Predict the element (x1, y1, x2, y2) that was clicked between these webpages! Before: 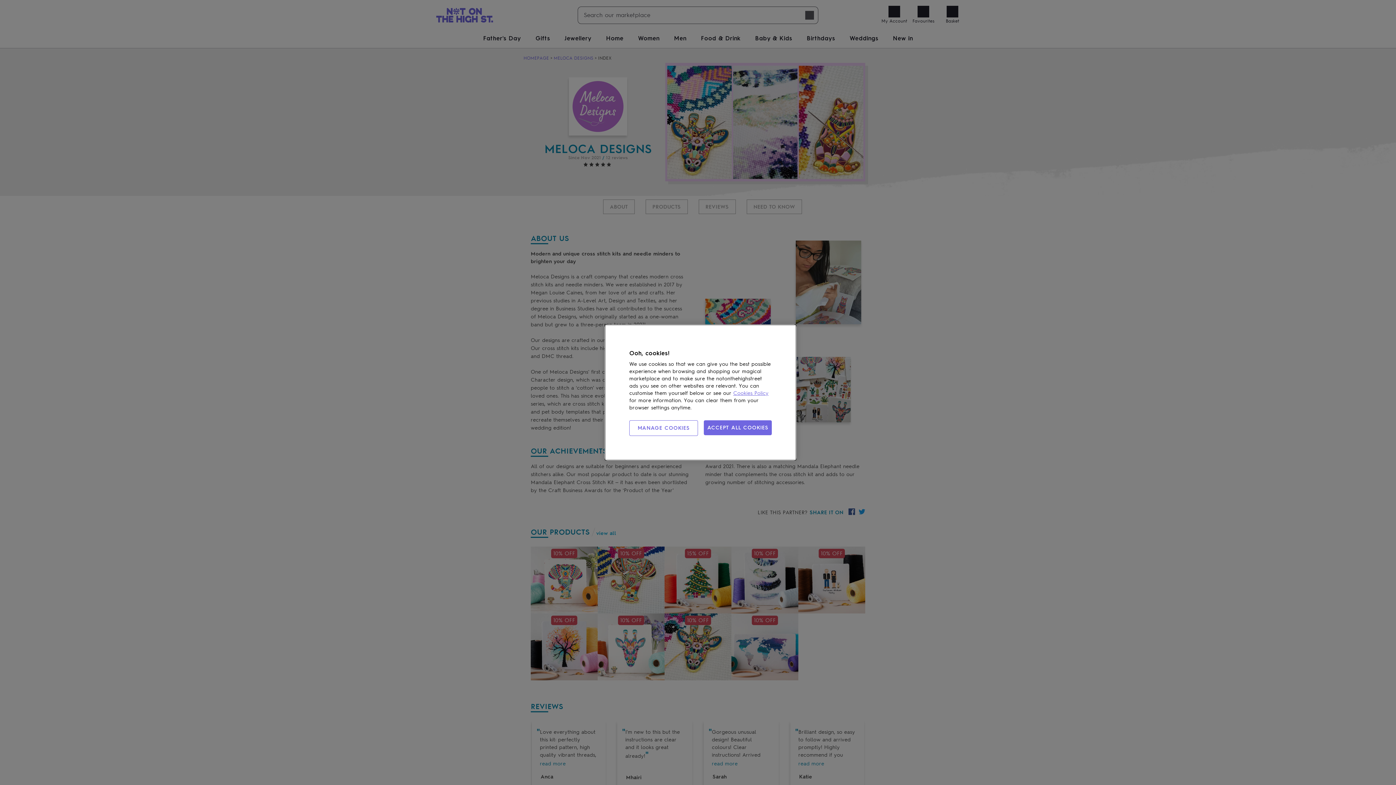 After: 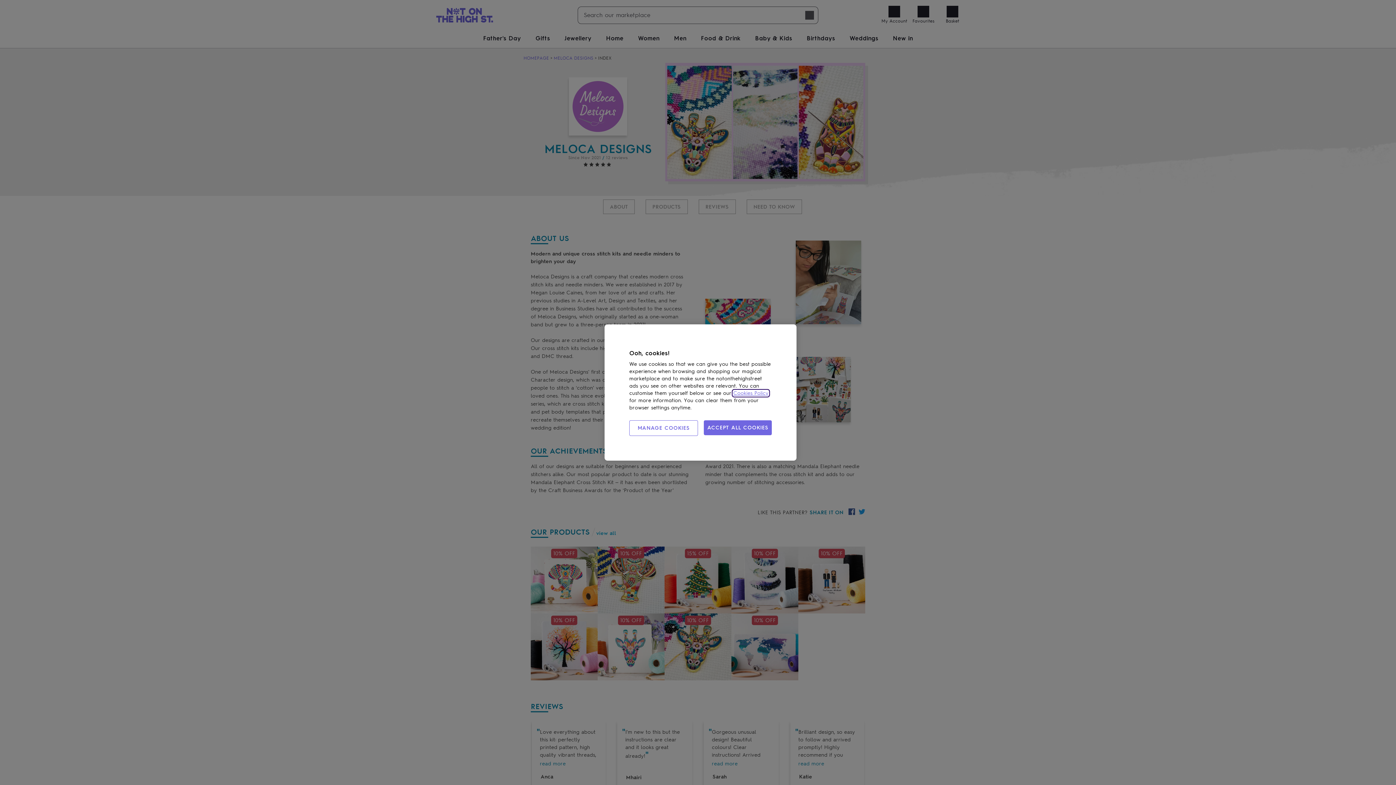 Action: bbox: (733, 390, 768, 396) label: Cookies Policy